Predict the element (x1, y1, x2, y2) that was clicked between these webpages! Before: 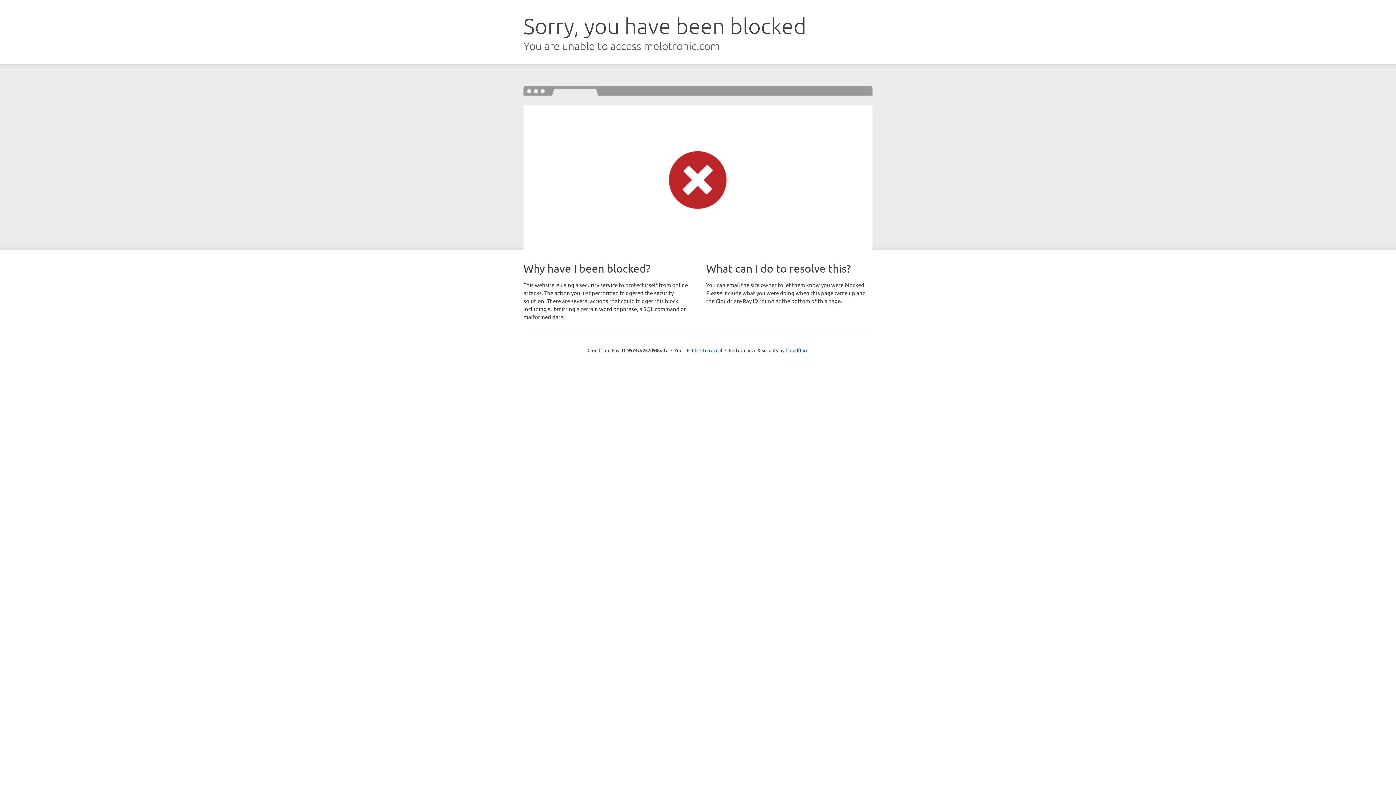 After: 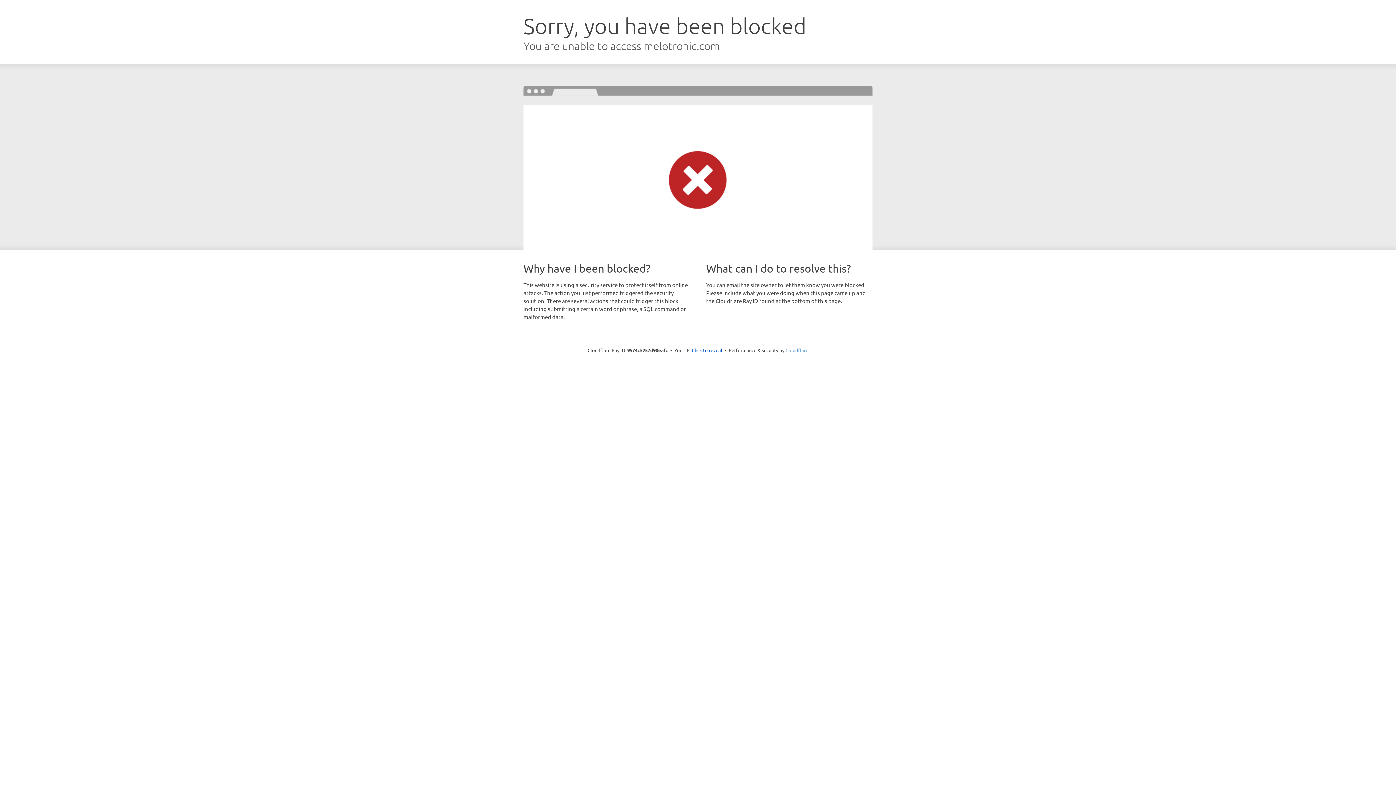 Action: bbox: (785, 347, 808, 353) label: Cloudflare